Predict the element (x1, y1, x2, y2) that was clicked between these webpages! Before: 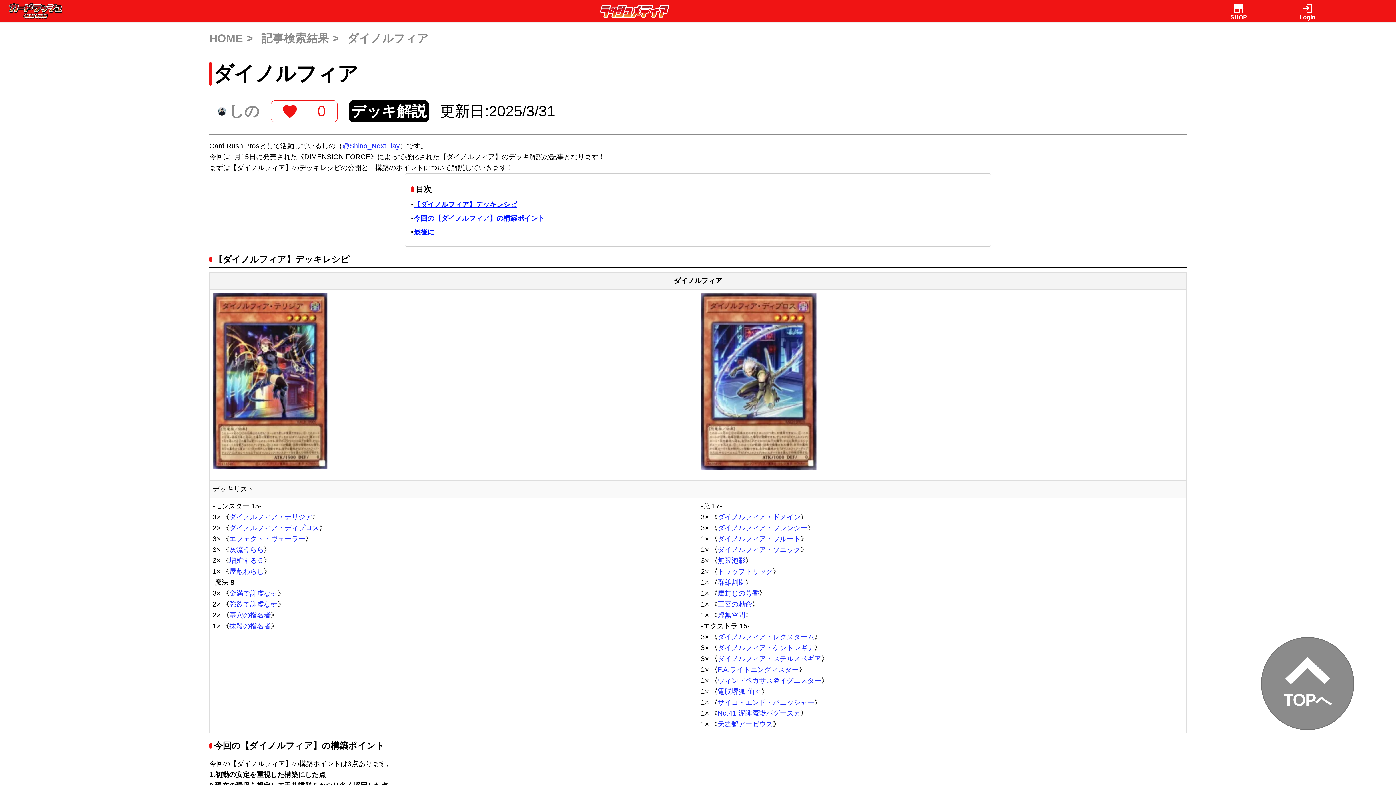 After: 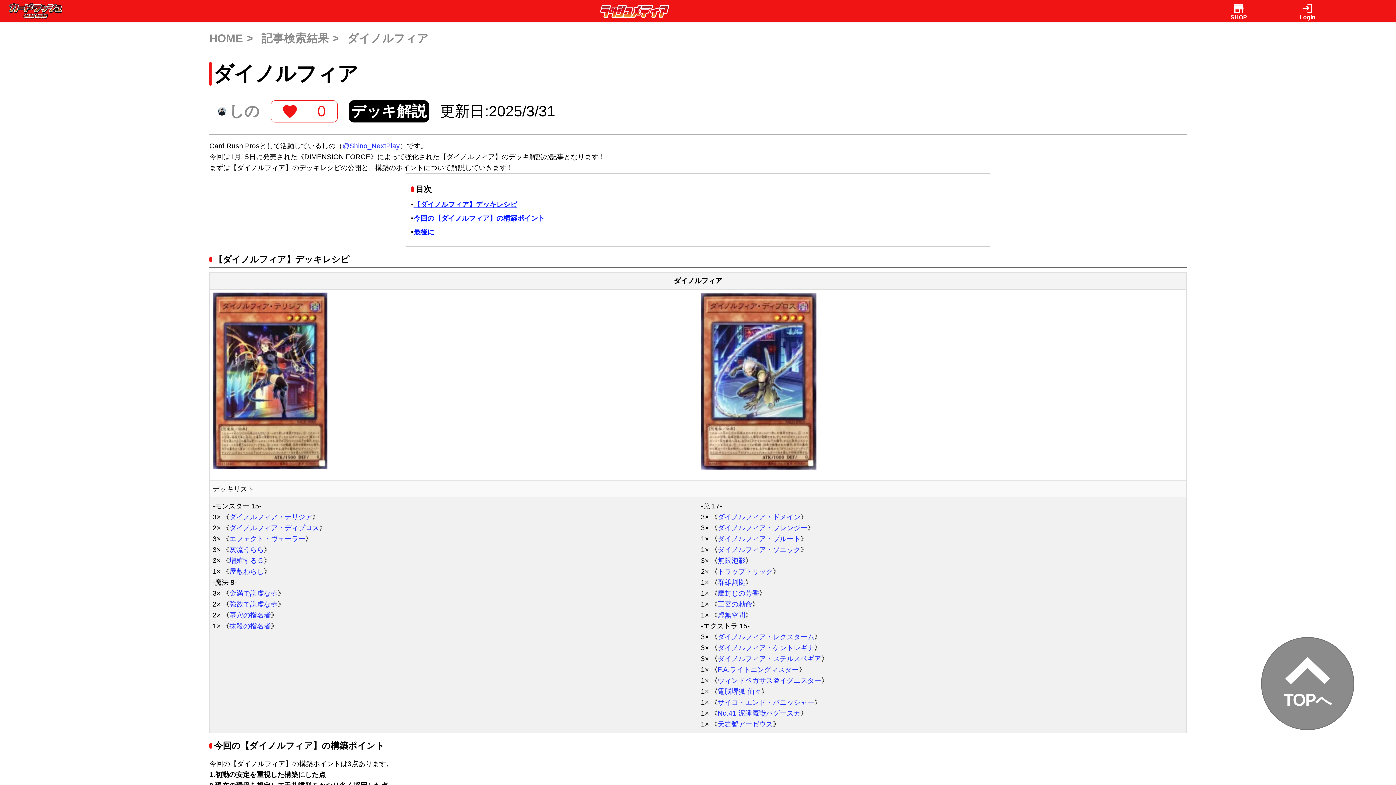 Action: bbox: (717, 633, 814, 641) label: ダイノルフィア・レクスターム